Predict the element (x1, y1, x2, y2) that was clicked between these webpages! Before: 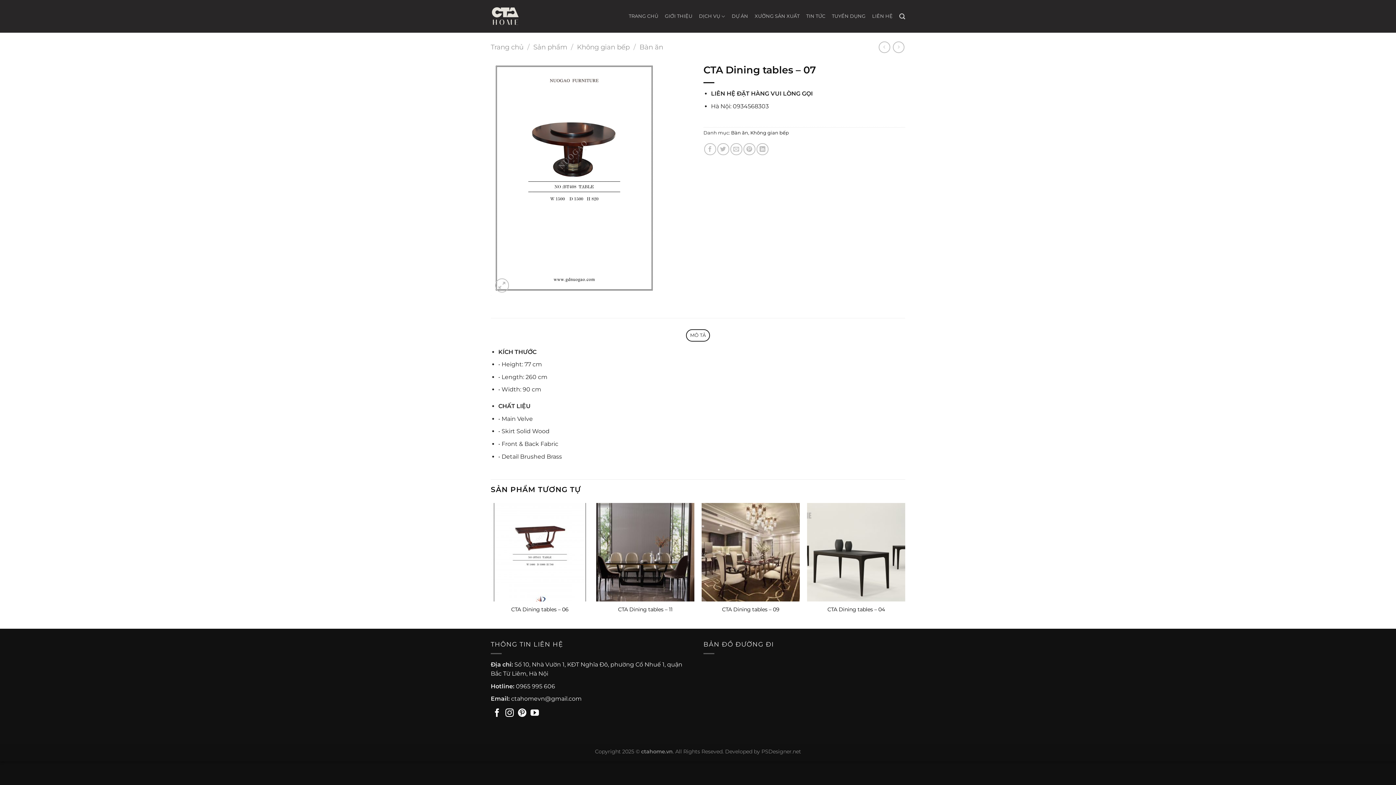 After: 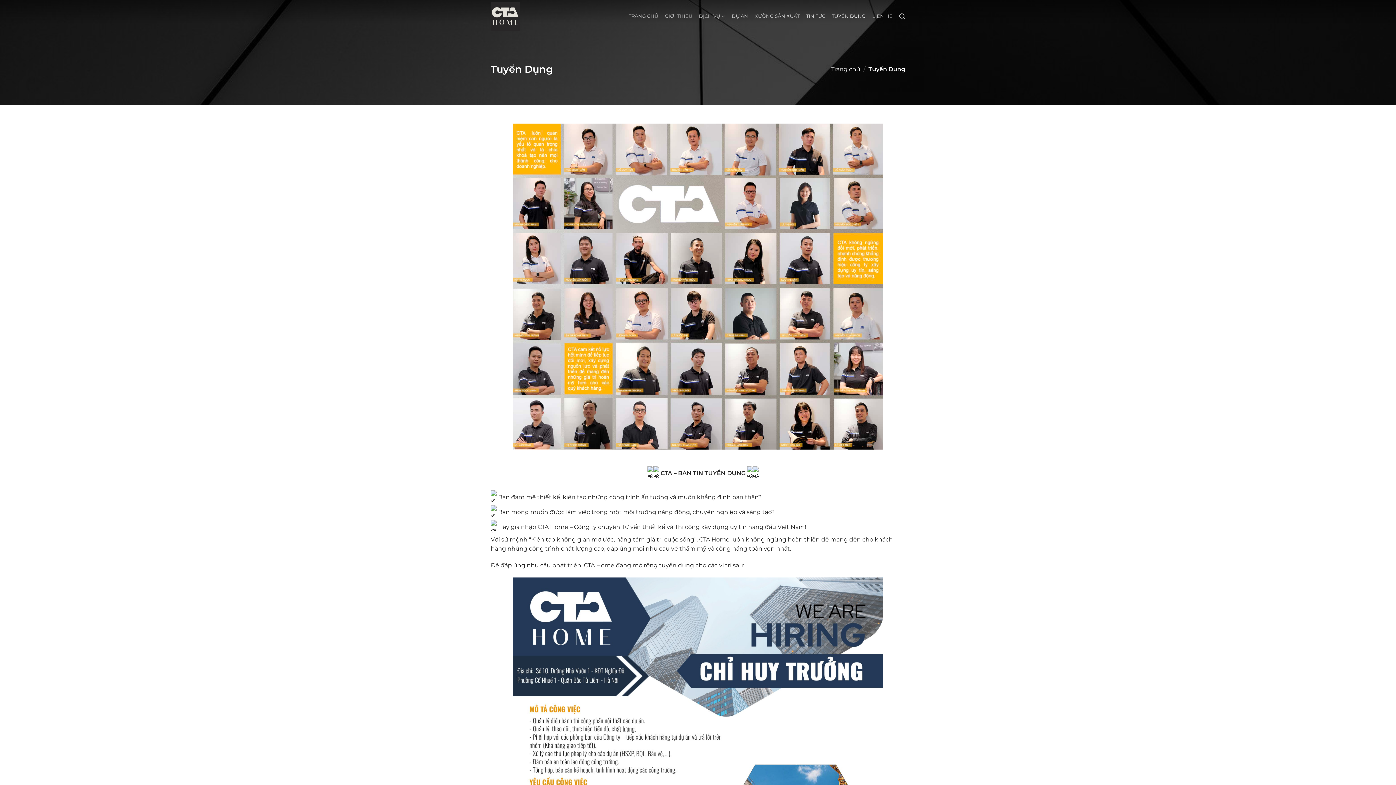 Action: bbox: (832, 9, 865, 22) label: TUYỂN DỤNG